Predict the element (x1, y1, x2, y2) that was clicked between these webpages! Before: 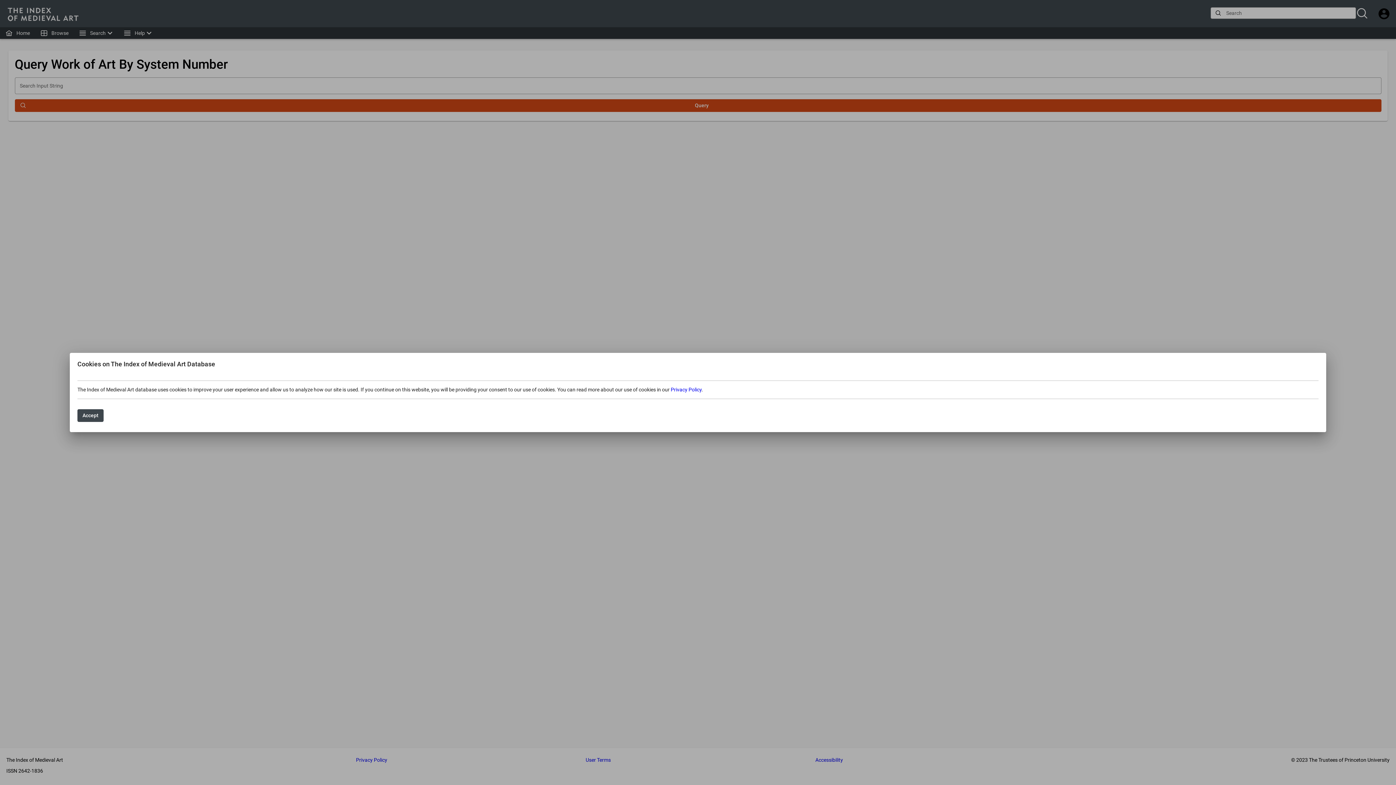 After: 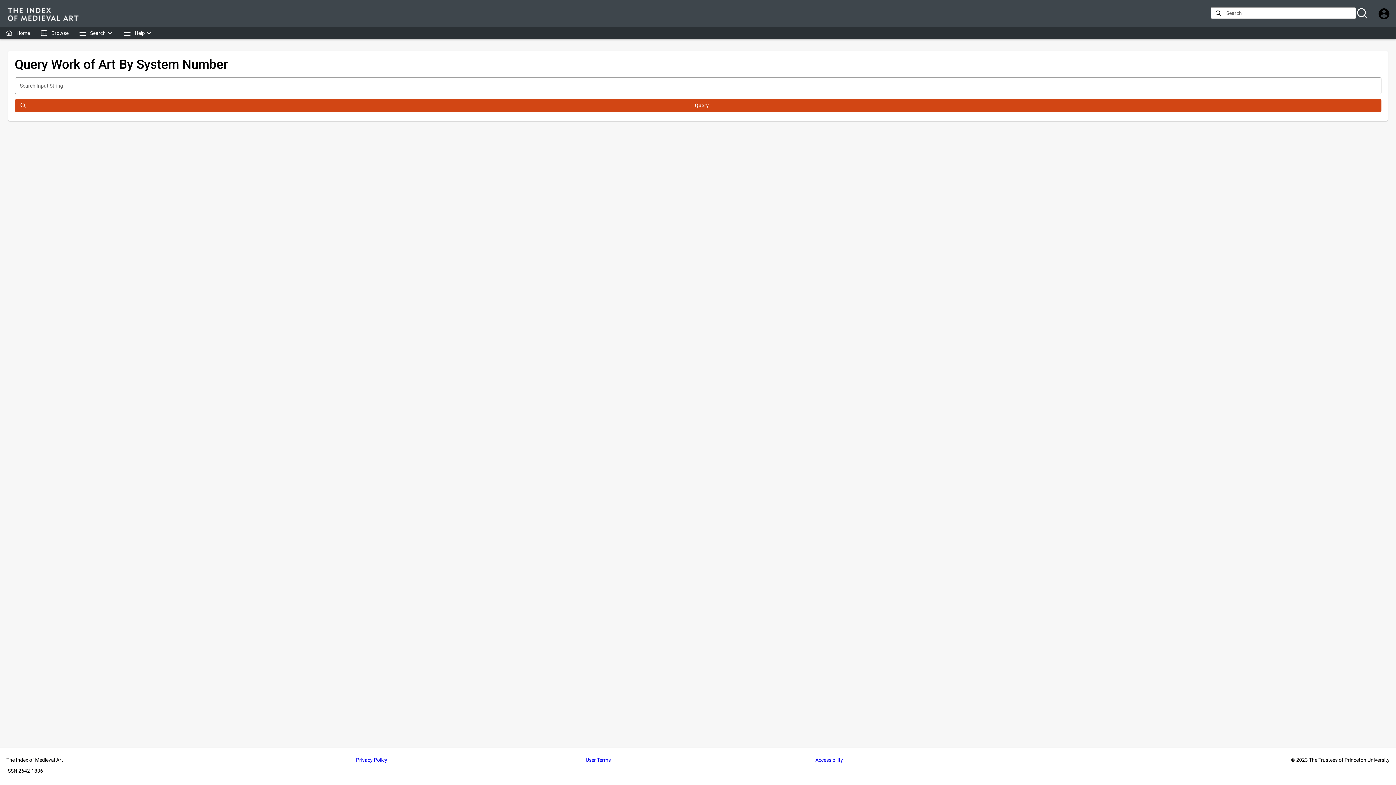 Action: bbox: (77, 409, 103, 422) label: Accept